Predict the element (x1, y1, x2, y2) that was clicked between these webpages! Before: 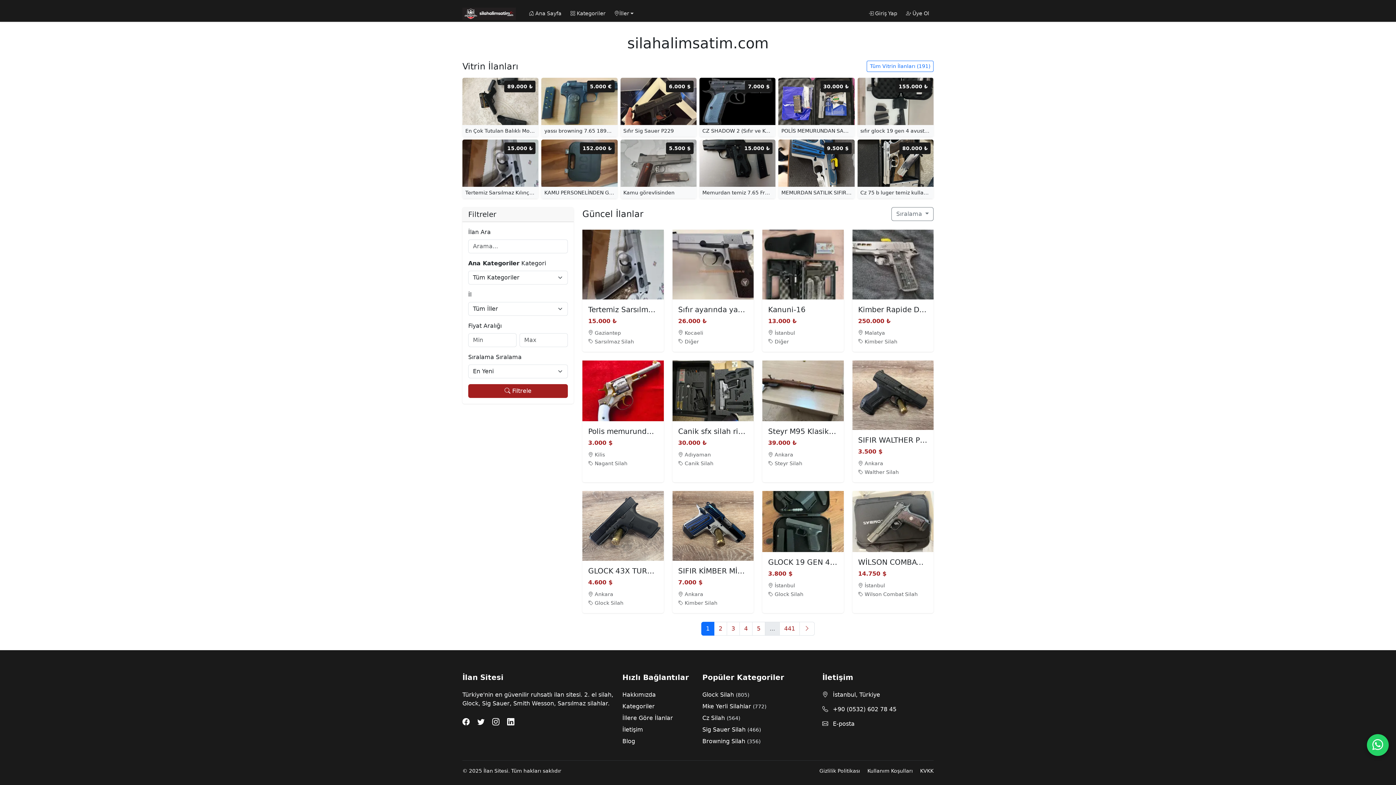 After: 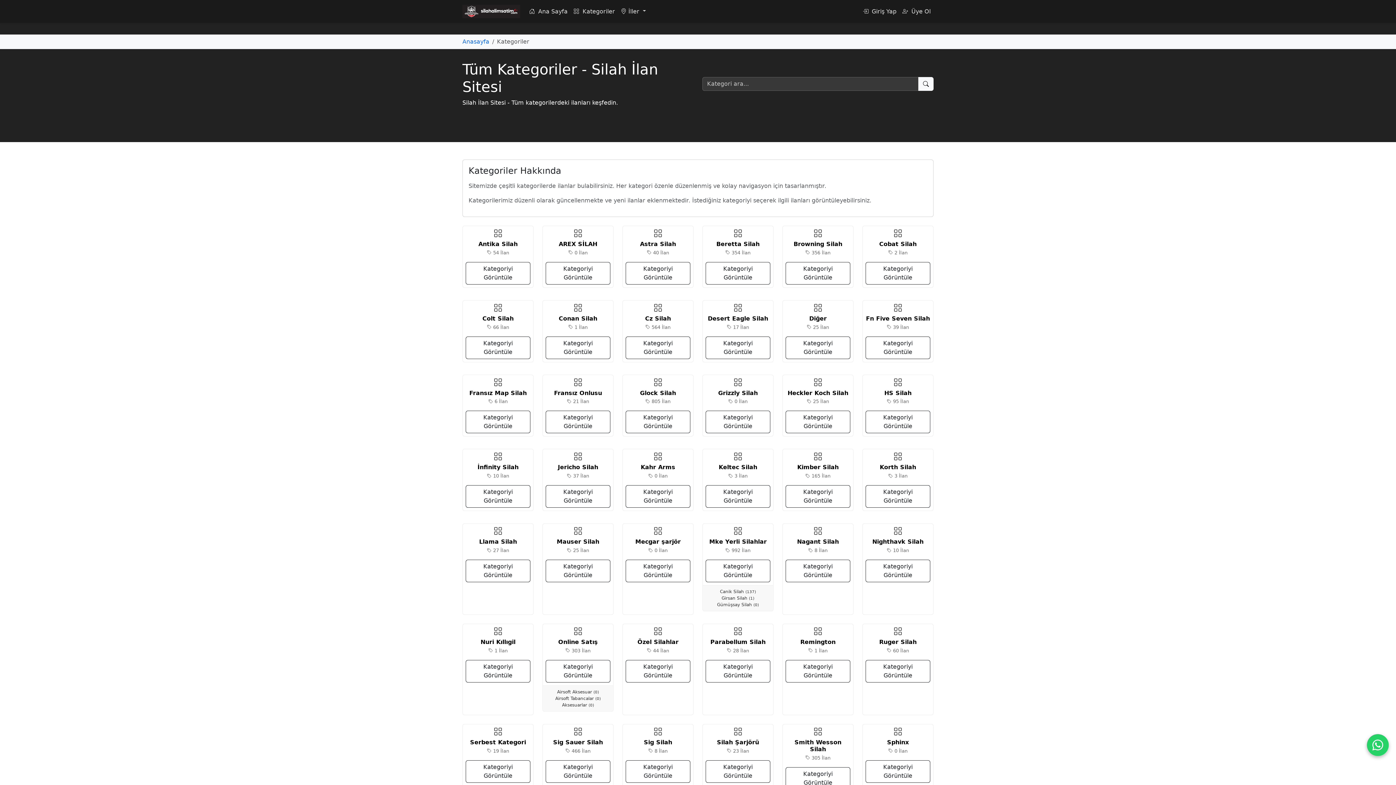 Action: bbox: (622, 703, 654, 710) label: Kategoriler